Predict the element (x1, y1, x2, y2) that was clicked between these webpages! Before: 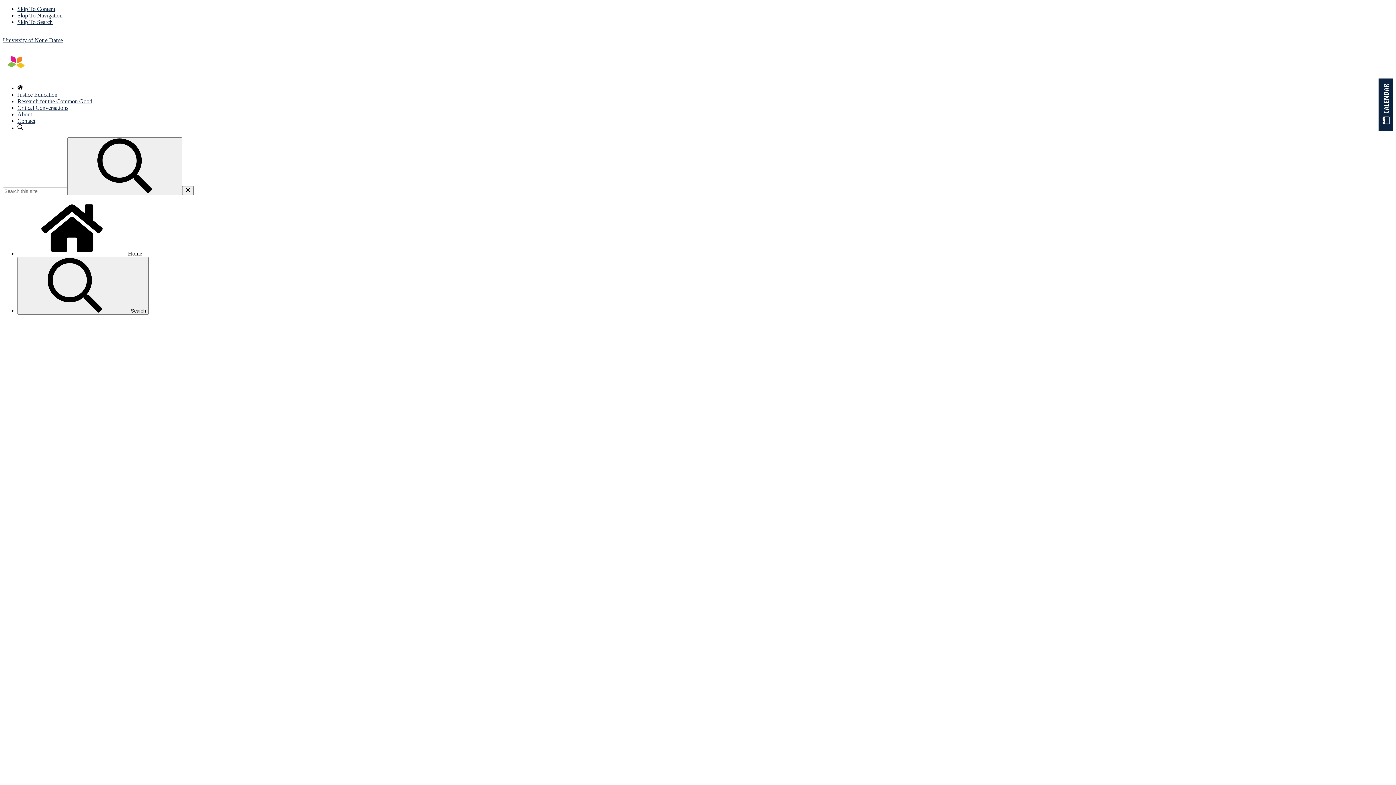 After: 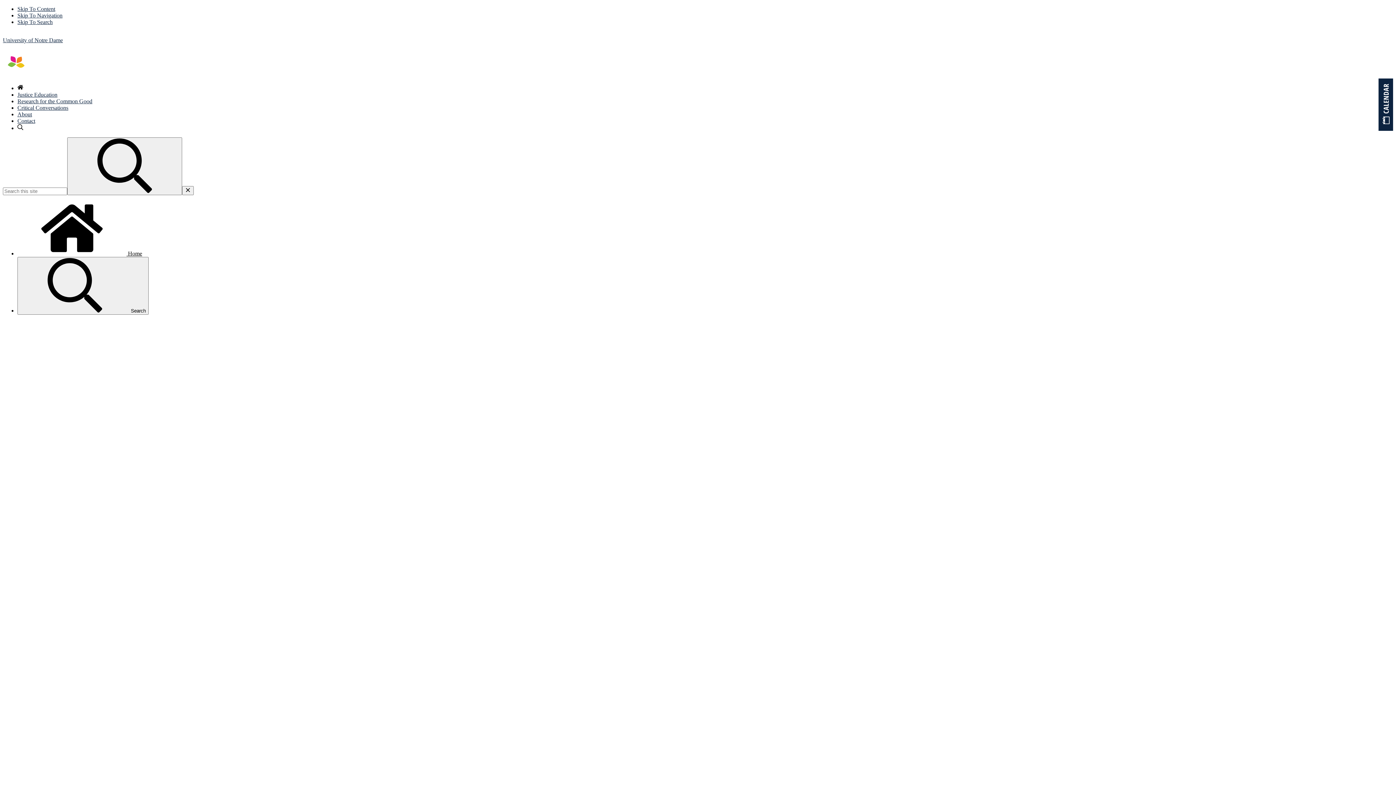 Action: bbox: (17, 104, 68, 110) label: Critical Conversations